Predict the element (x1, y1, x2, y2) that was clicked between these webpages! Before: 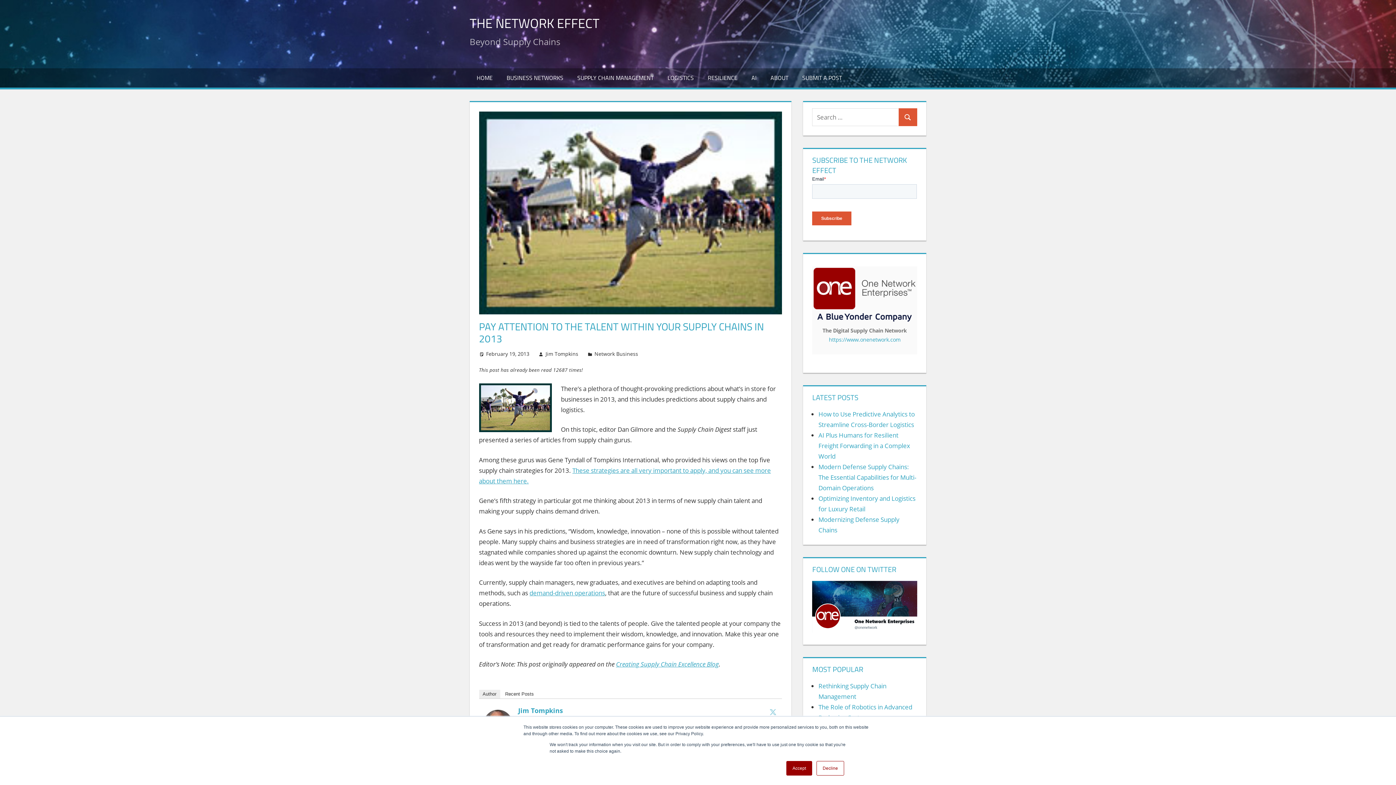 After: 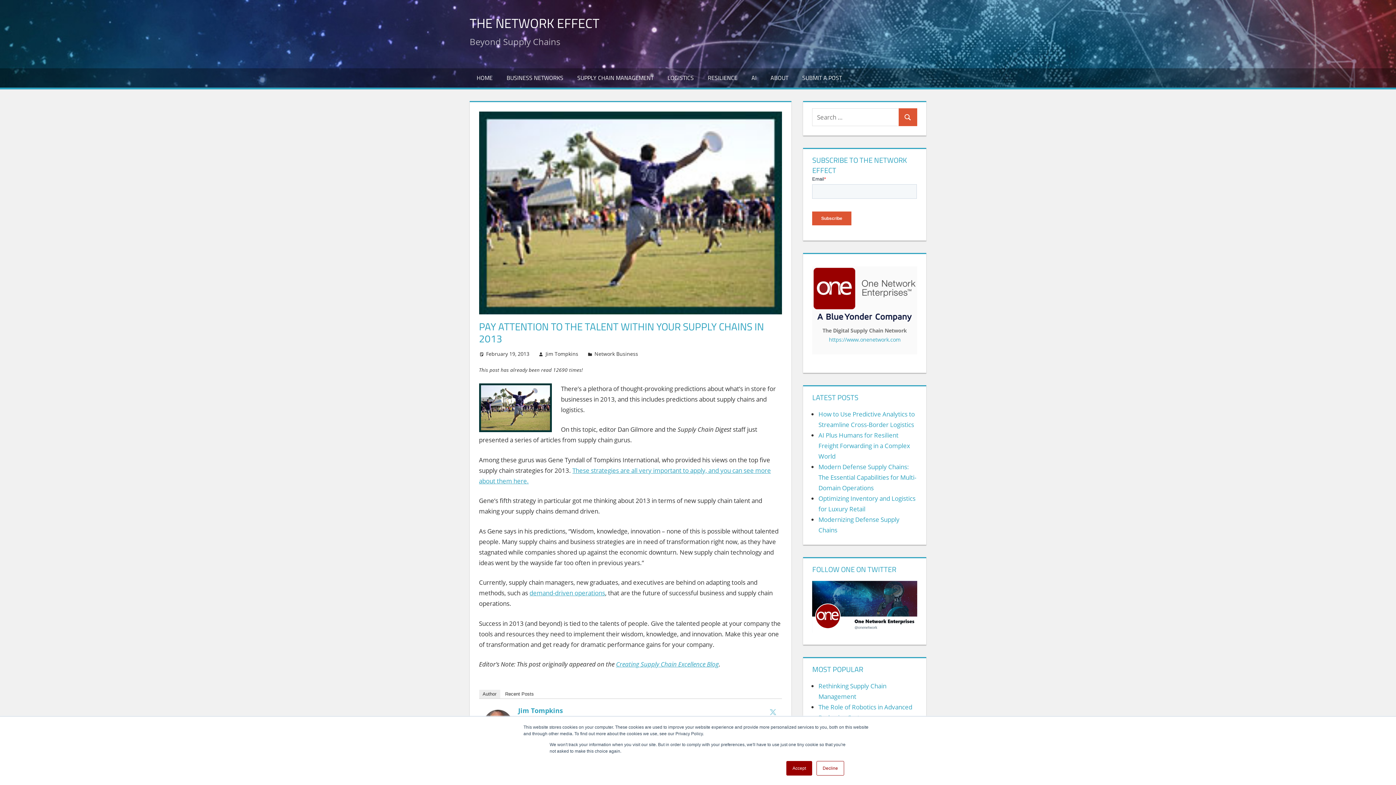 Action: bbox: (486, 350, 529, 357) label: February 19, 2013